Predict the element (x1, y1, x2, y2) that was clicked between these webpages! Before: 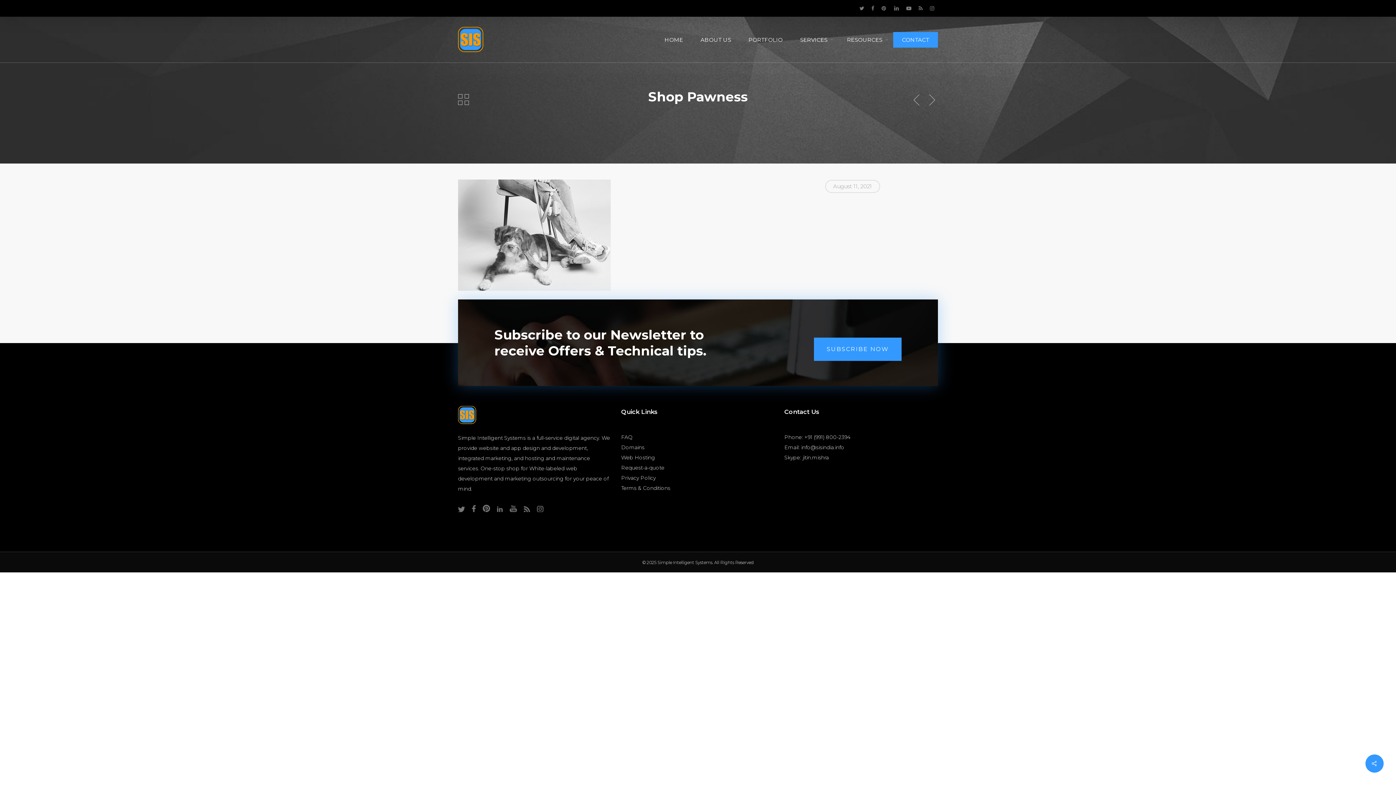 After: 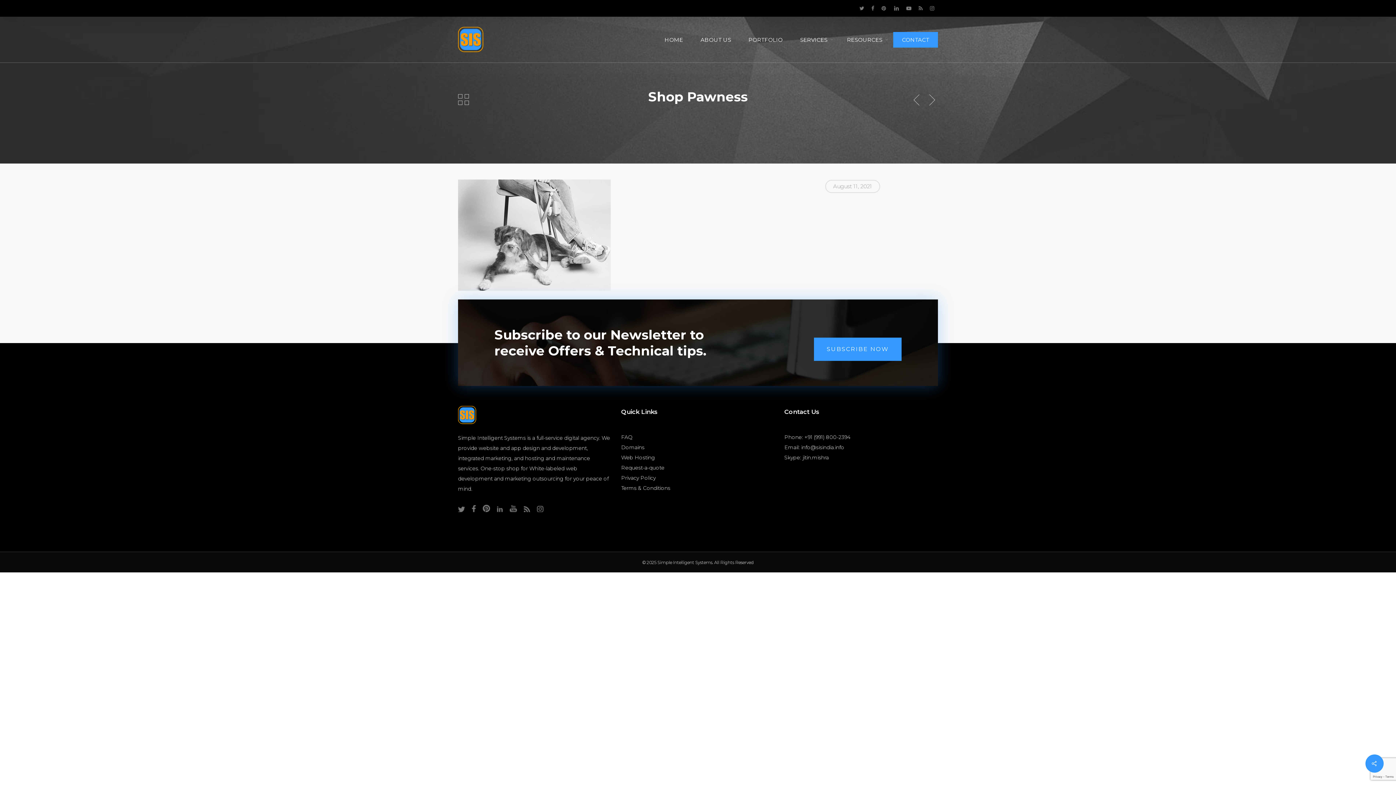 Action: bbox: (537, 512, 543, 519)